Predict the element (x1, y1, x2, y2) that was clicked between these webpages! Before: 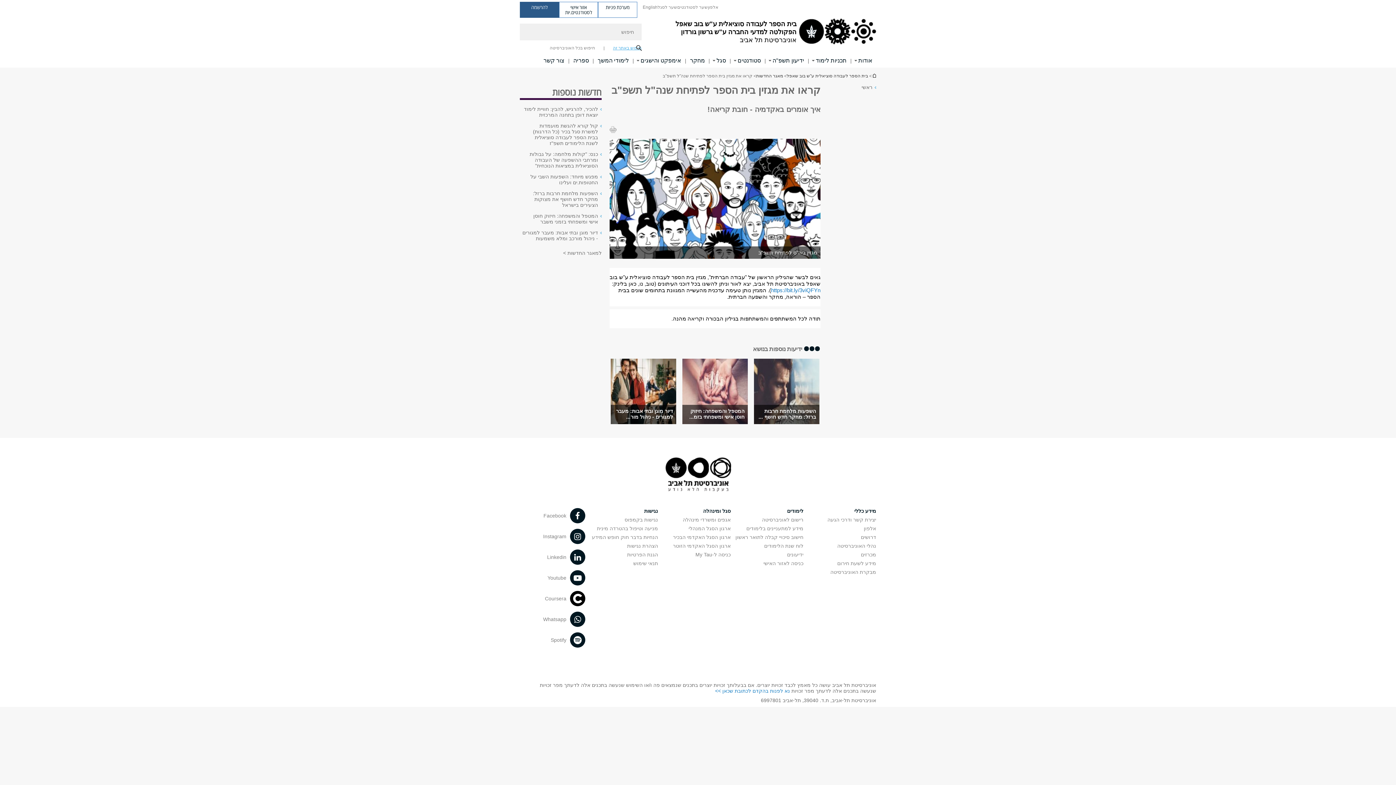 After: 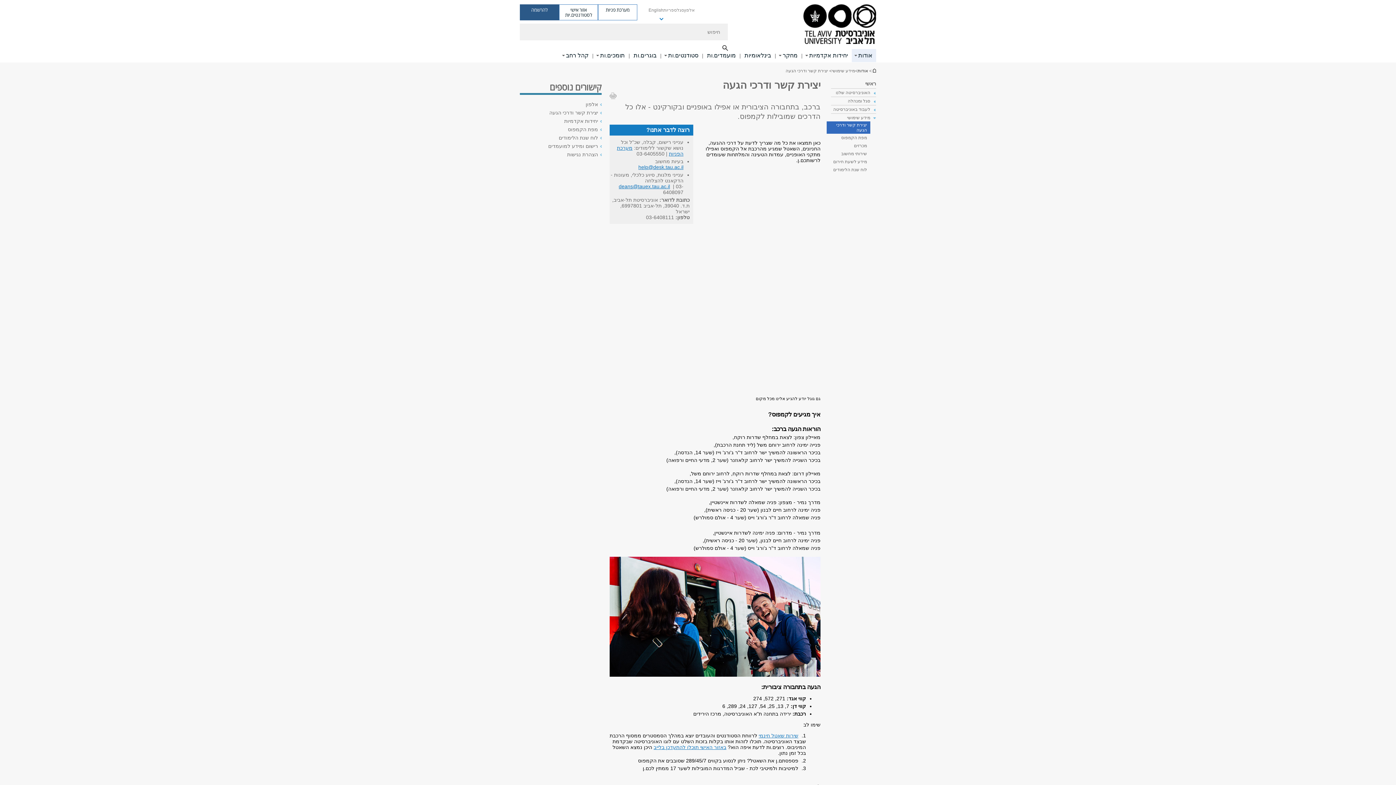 Action: bbox: (827, 516, 876, 522) label: יצירת קשר ודרכי הגעה